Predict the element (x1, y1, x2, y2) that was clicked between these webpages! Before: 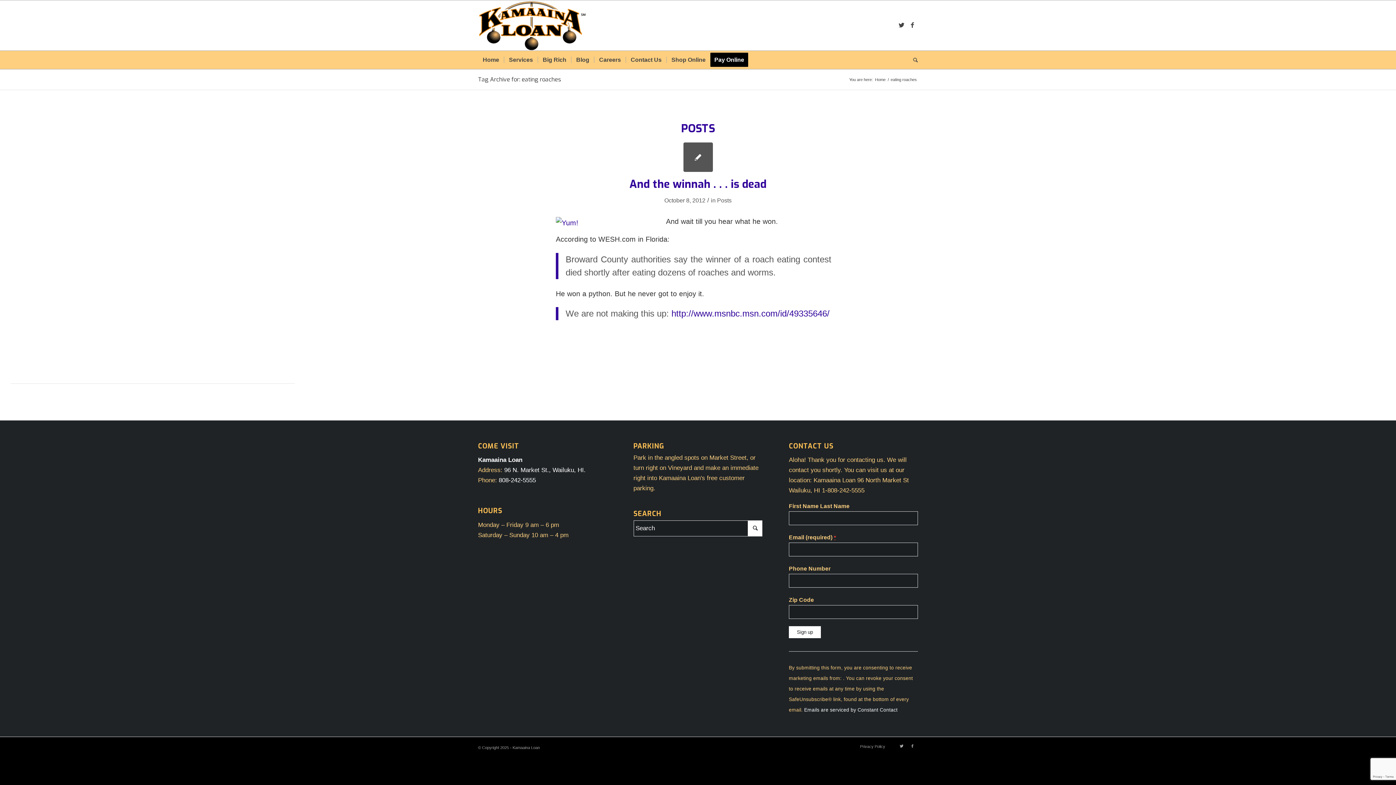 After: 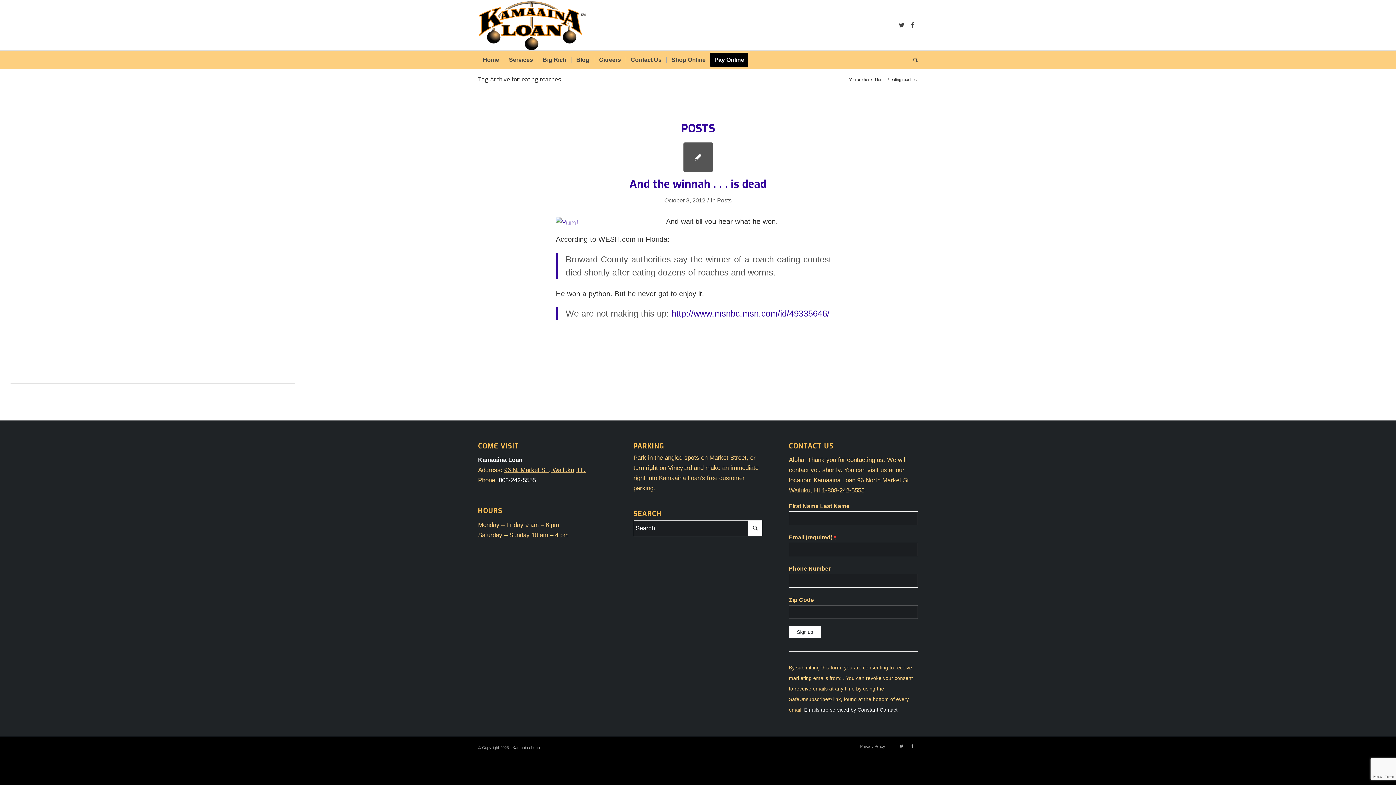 Action: bbox: (504, 466, 585, 473) label: 96 N. Market St., Wailuku, HI.